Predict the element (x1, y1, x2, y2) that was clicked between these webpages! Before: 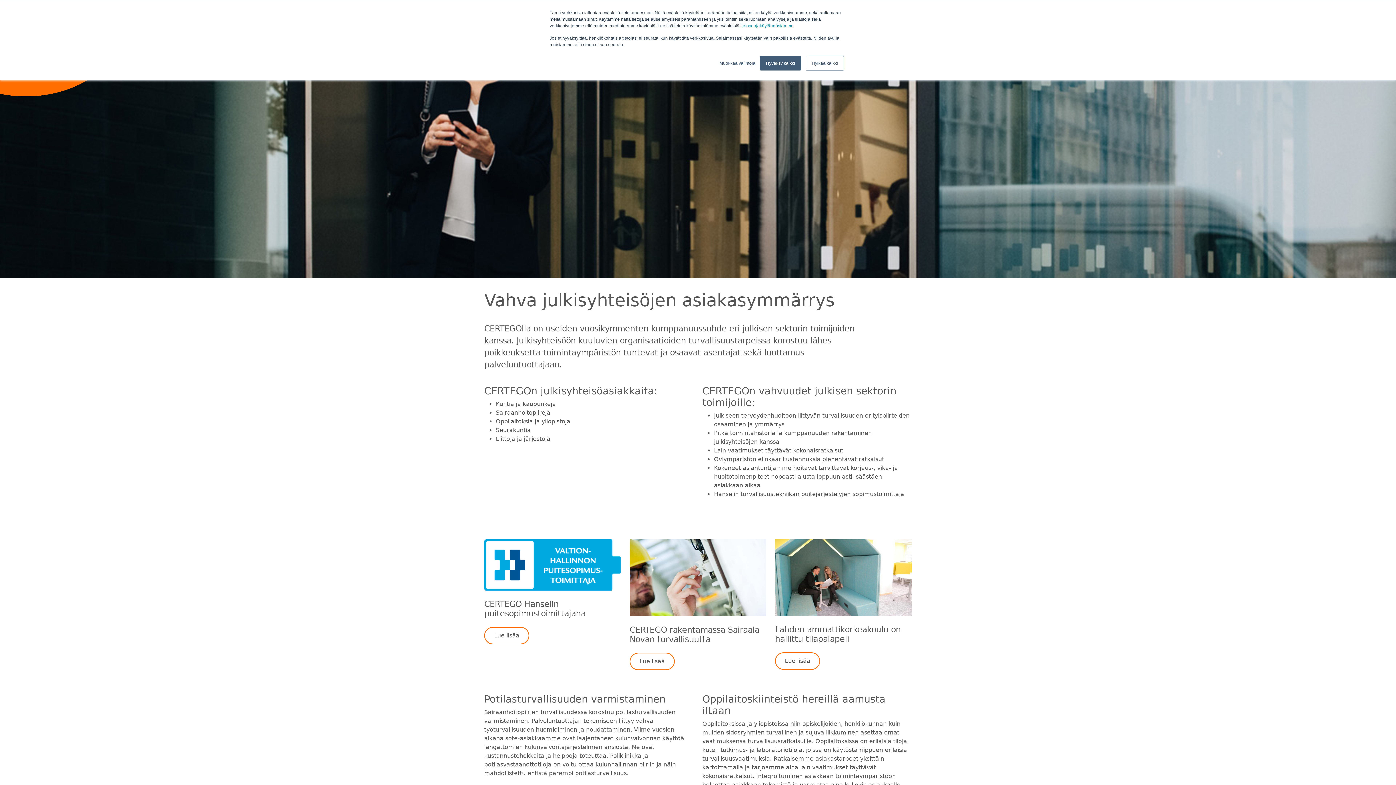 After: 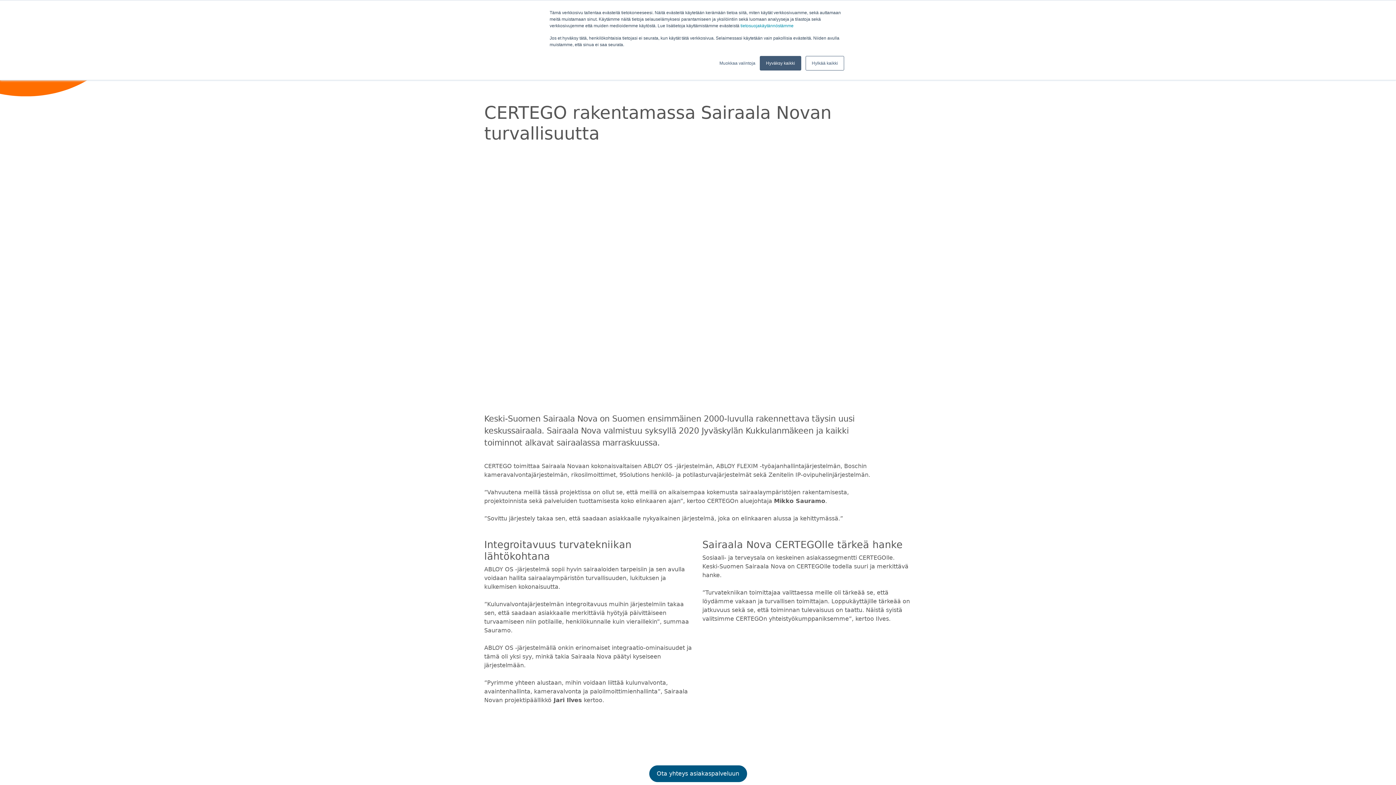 Action: bbox: (629, 578, 766, 585)